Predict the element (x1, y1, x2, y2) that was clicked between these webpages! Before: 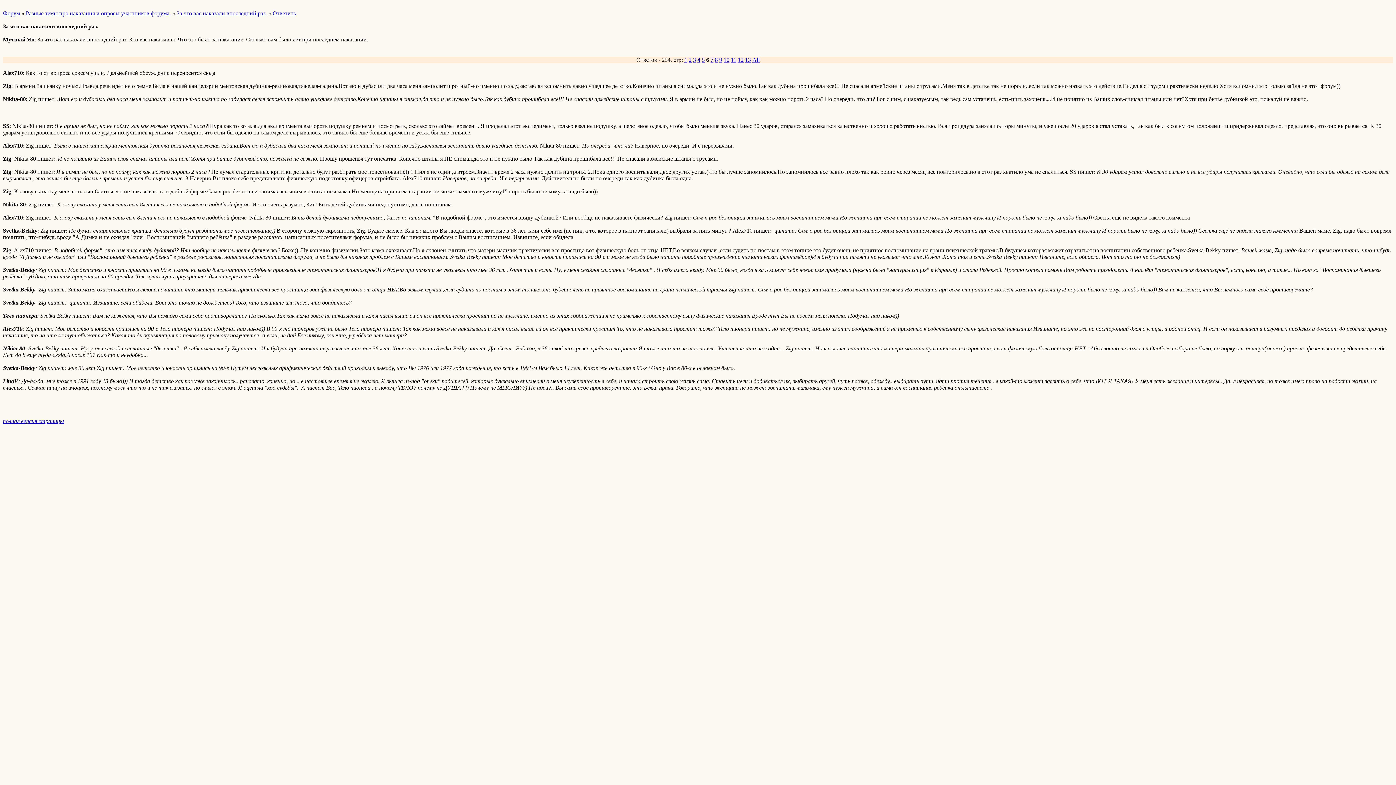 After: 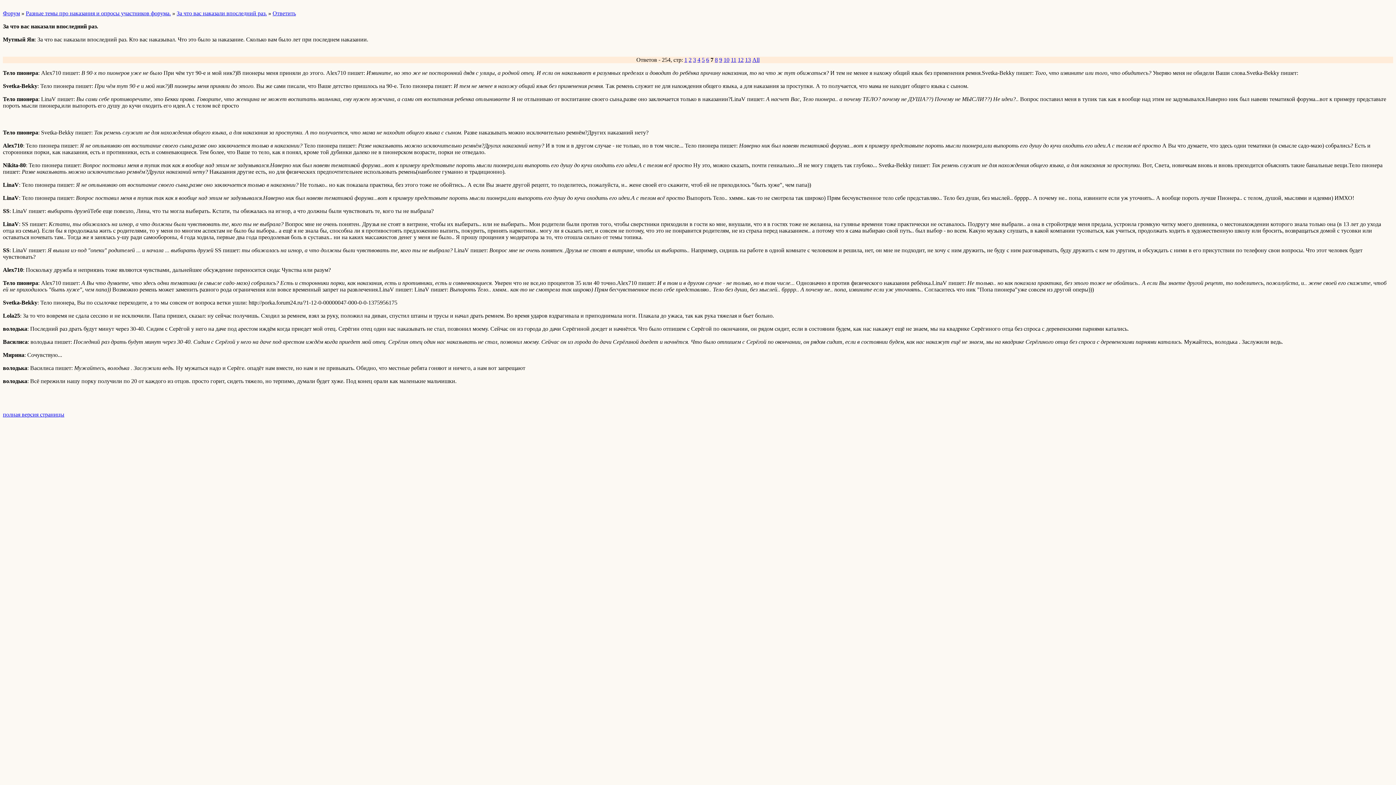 Action: label: 7 bbox: (710, 56, 713, 62)